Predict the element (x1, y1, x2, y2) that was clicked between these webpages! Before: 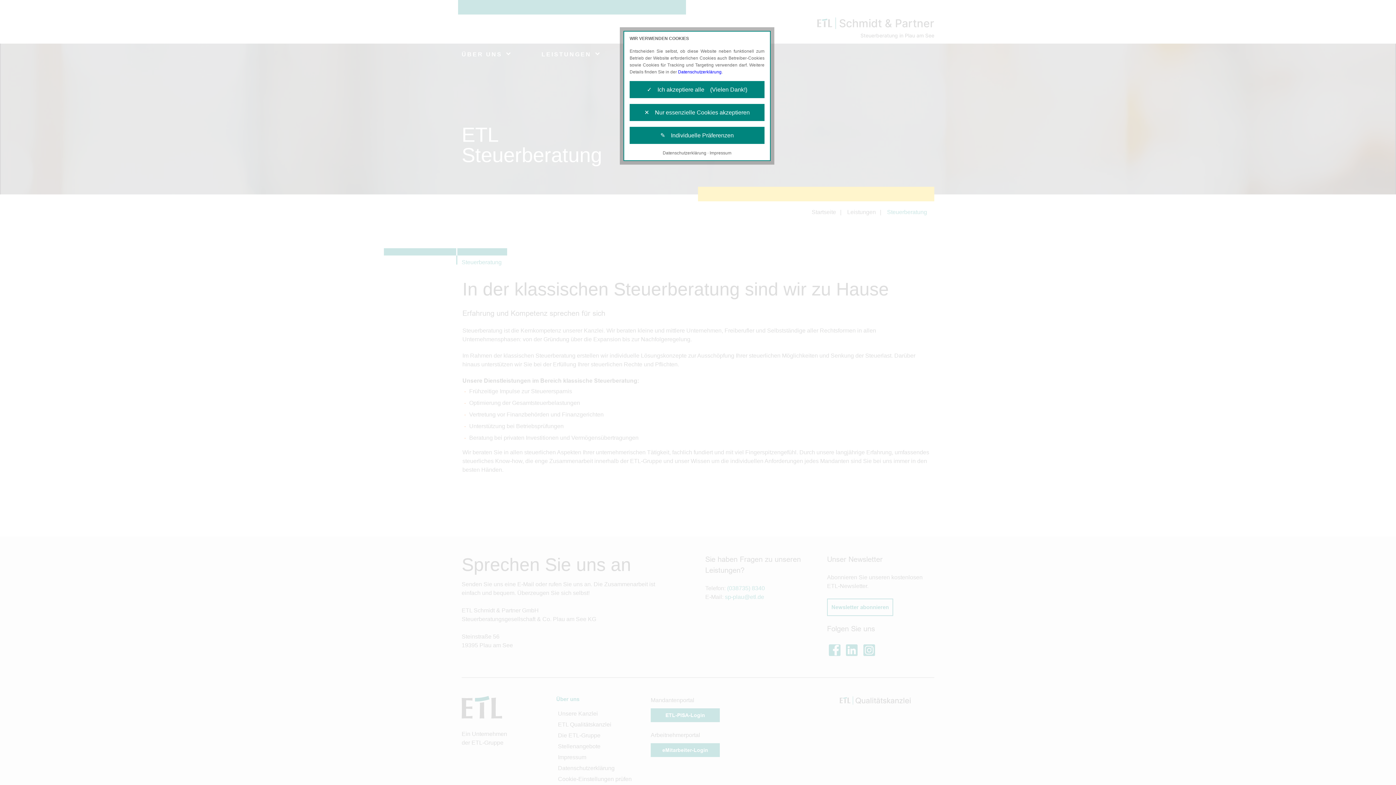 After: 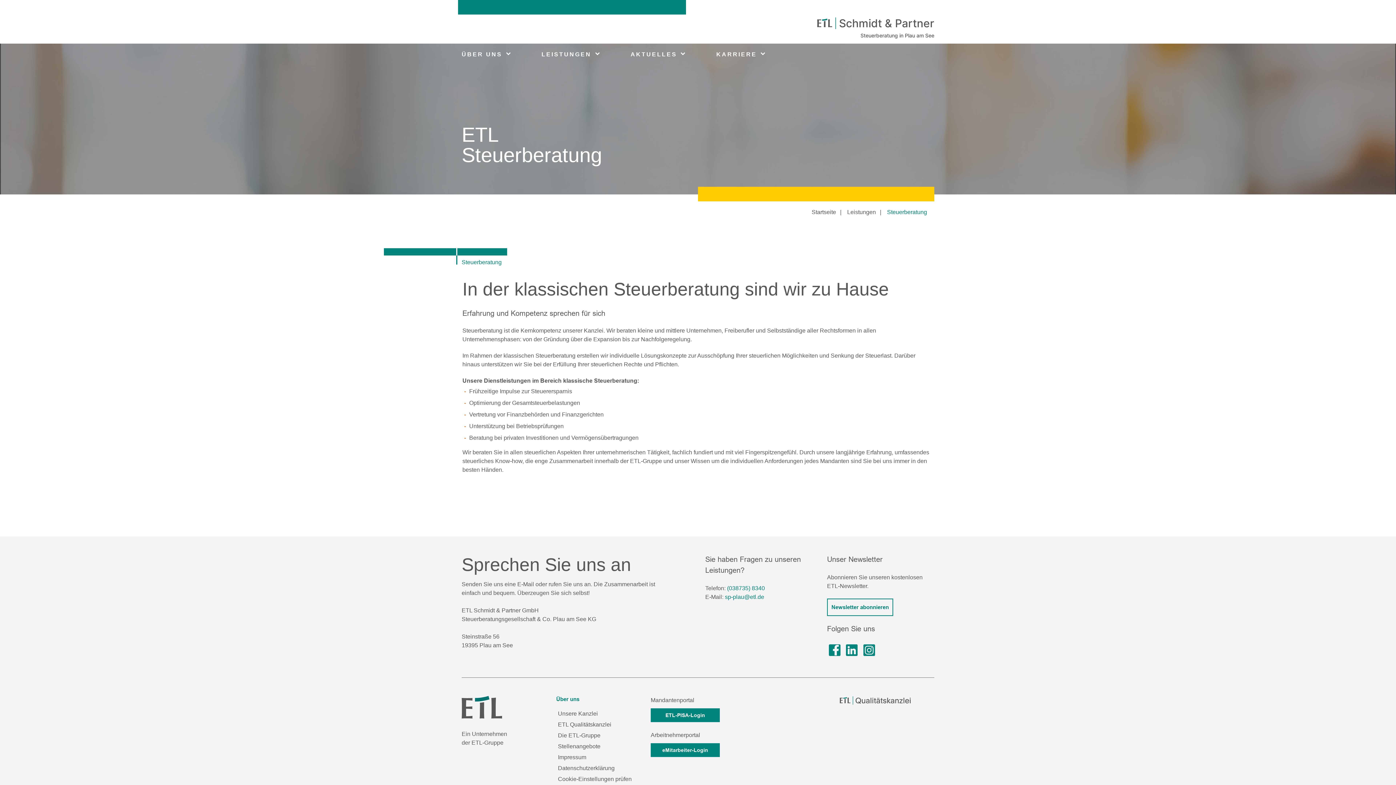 Action: label: ✓ Ich akzeptiere alle (Vielen Dank!) bbox: (629, 81, 764, 98)